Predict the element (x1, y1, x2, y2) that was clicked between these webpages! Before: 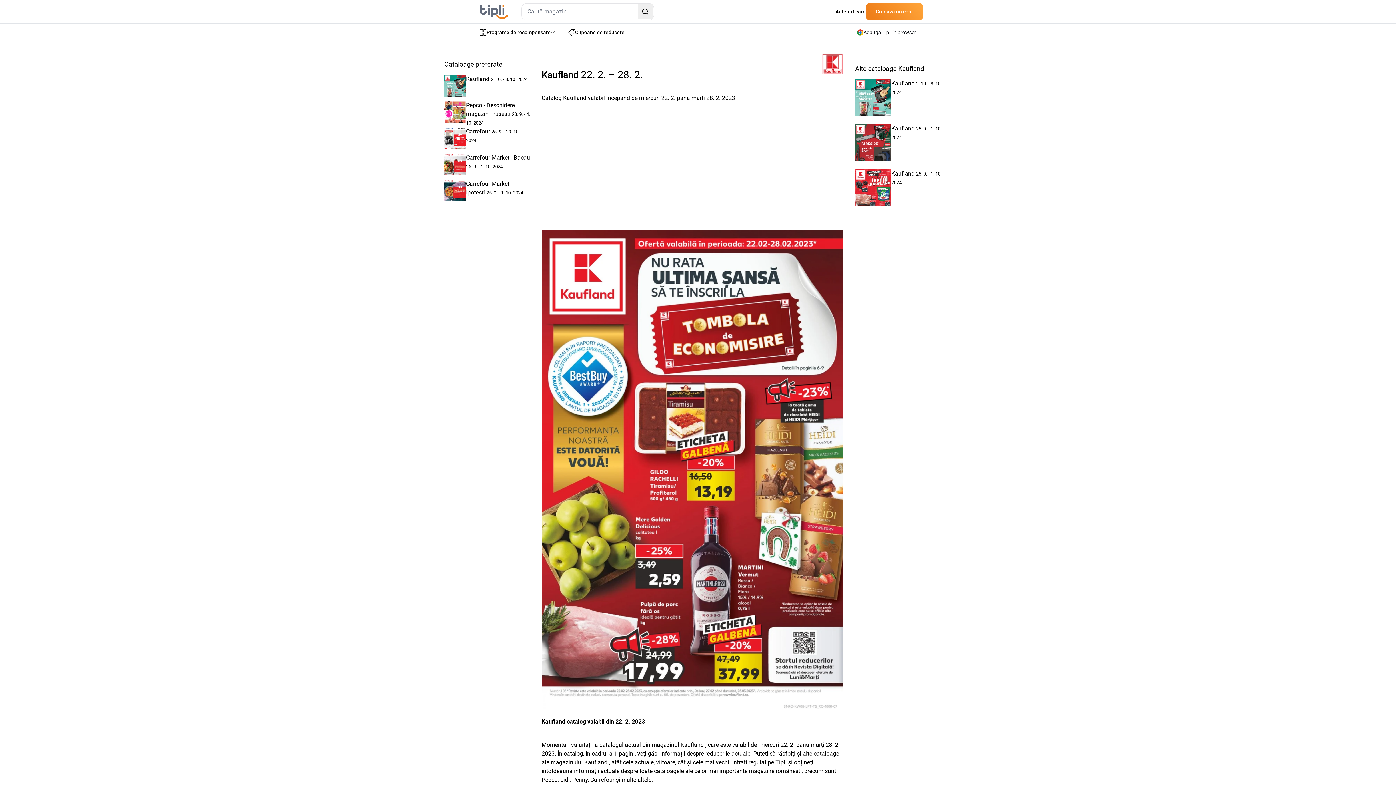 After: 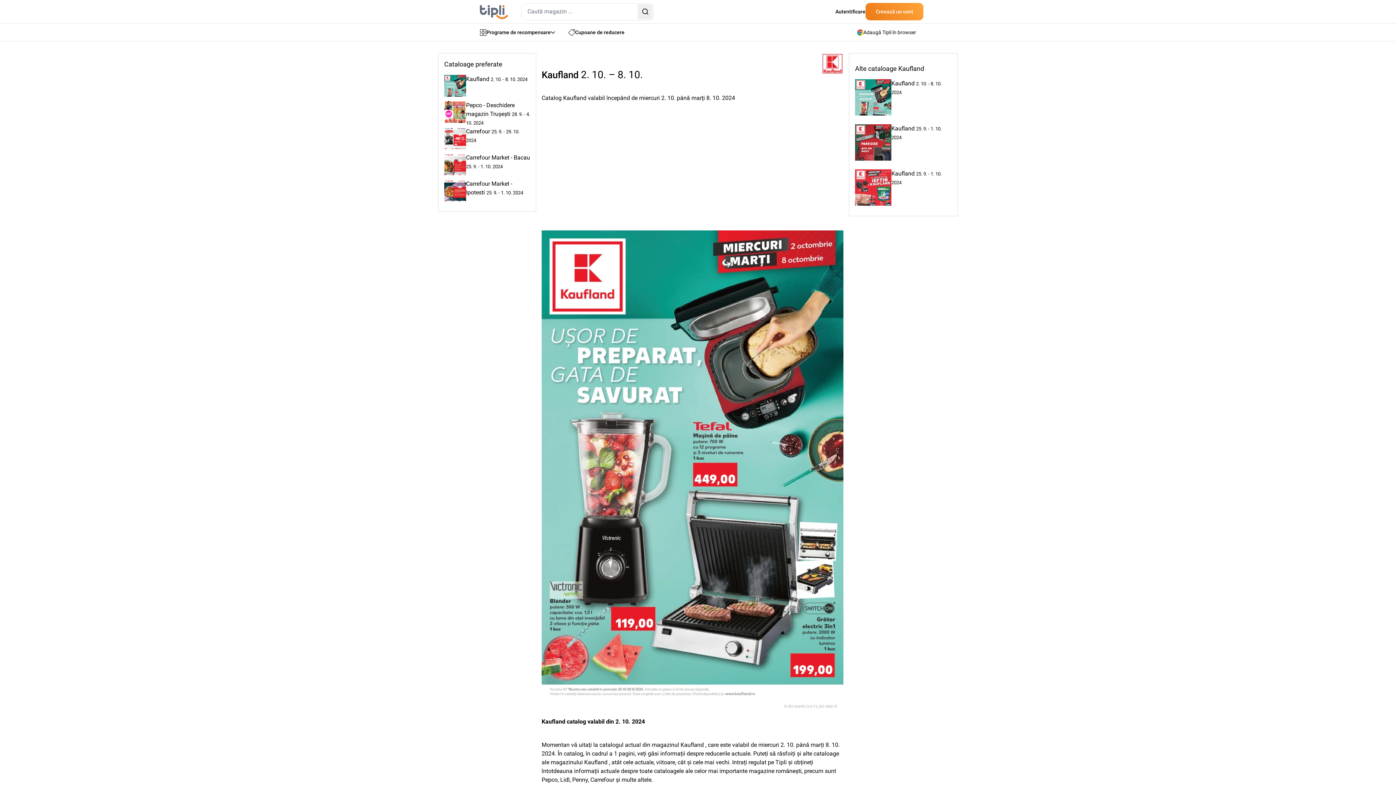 Action: bbox: (855, 79, 891, 115)